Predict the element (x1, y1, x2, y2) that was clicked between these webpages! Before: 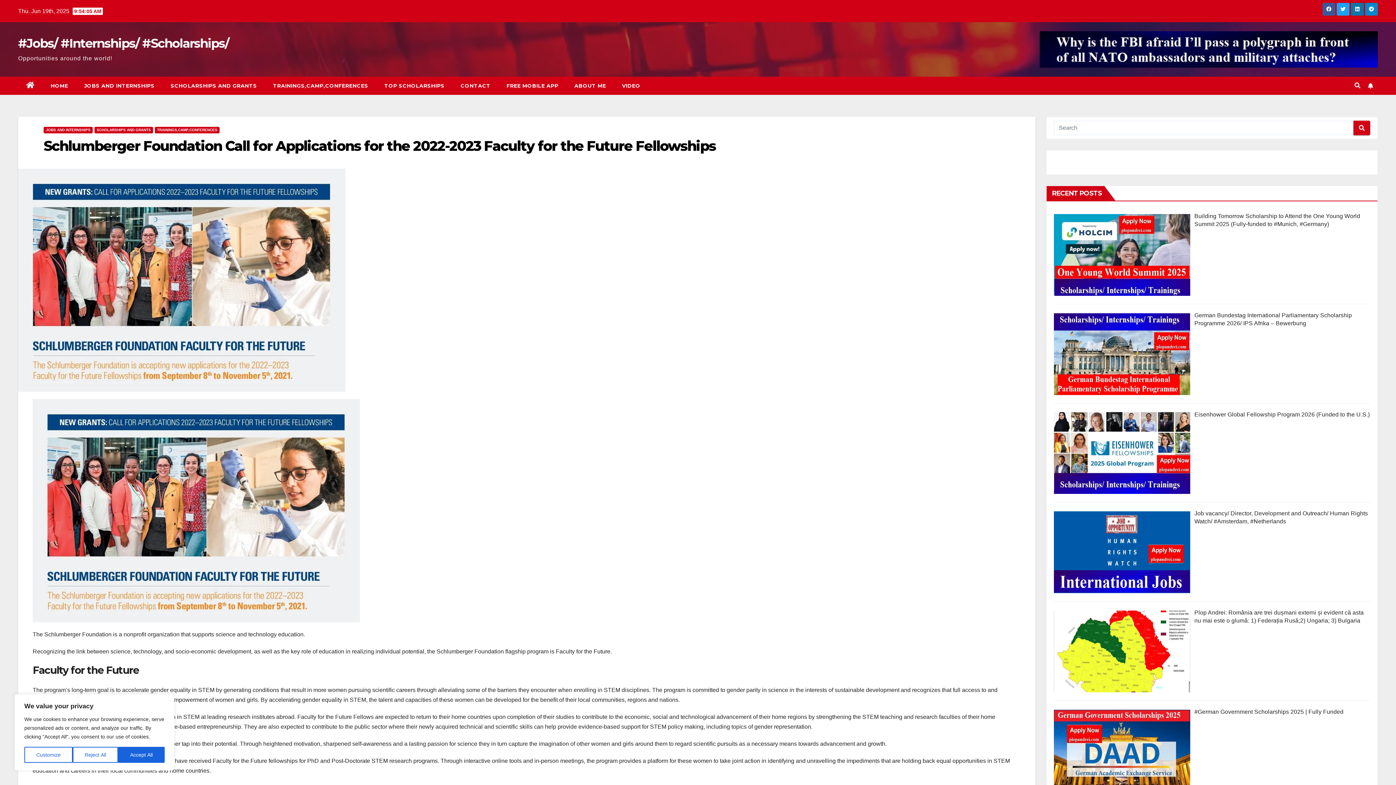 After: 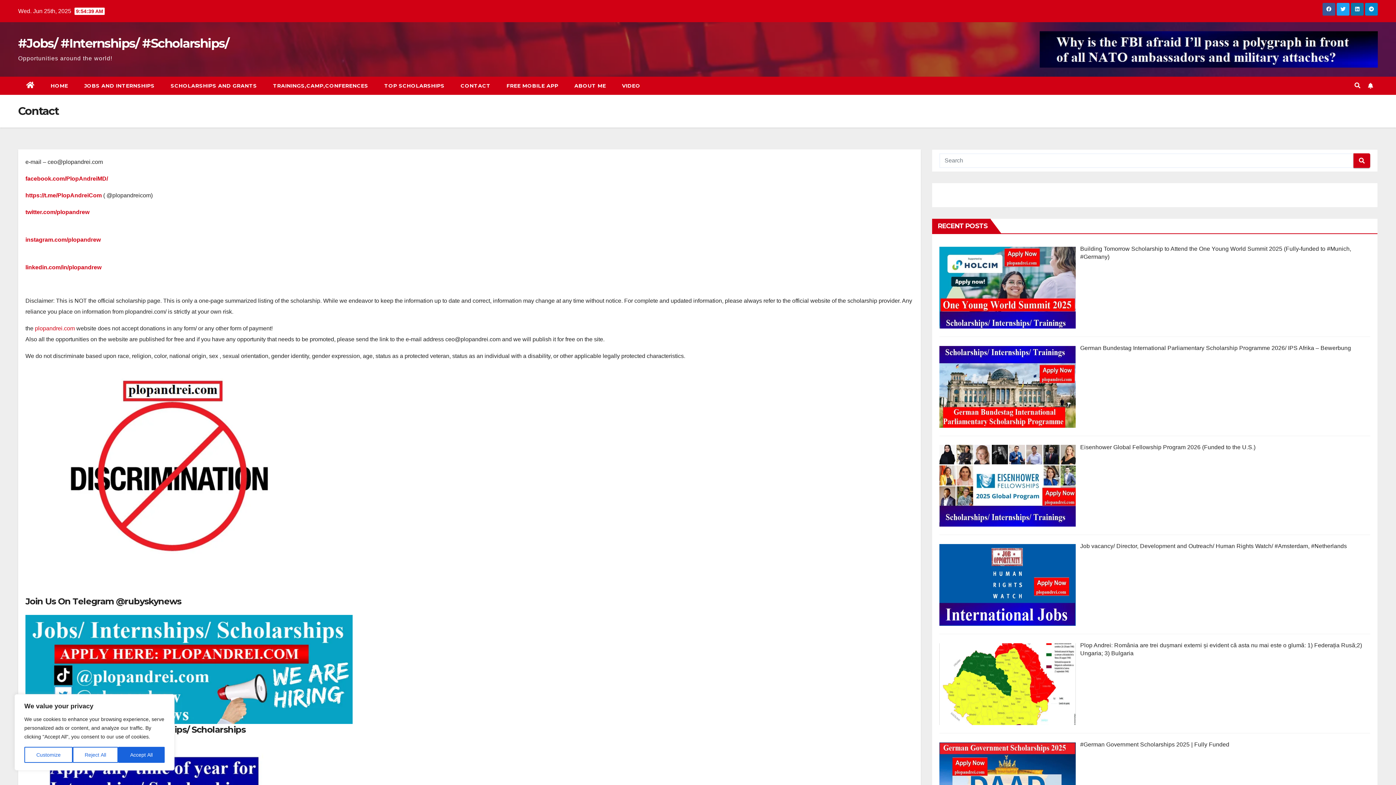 Action: bbox: (452, 76, 498, 94) label: CONTACT